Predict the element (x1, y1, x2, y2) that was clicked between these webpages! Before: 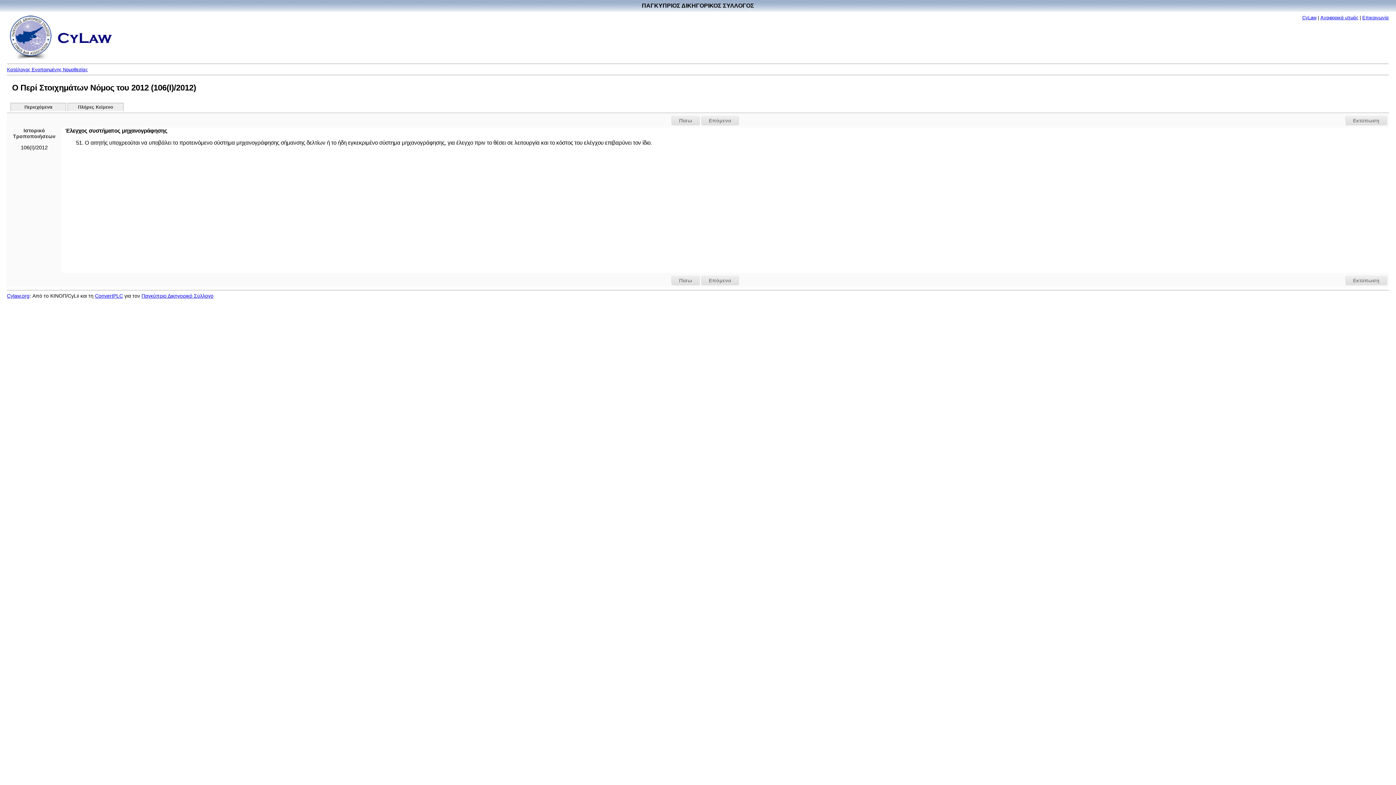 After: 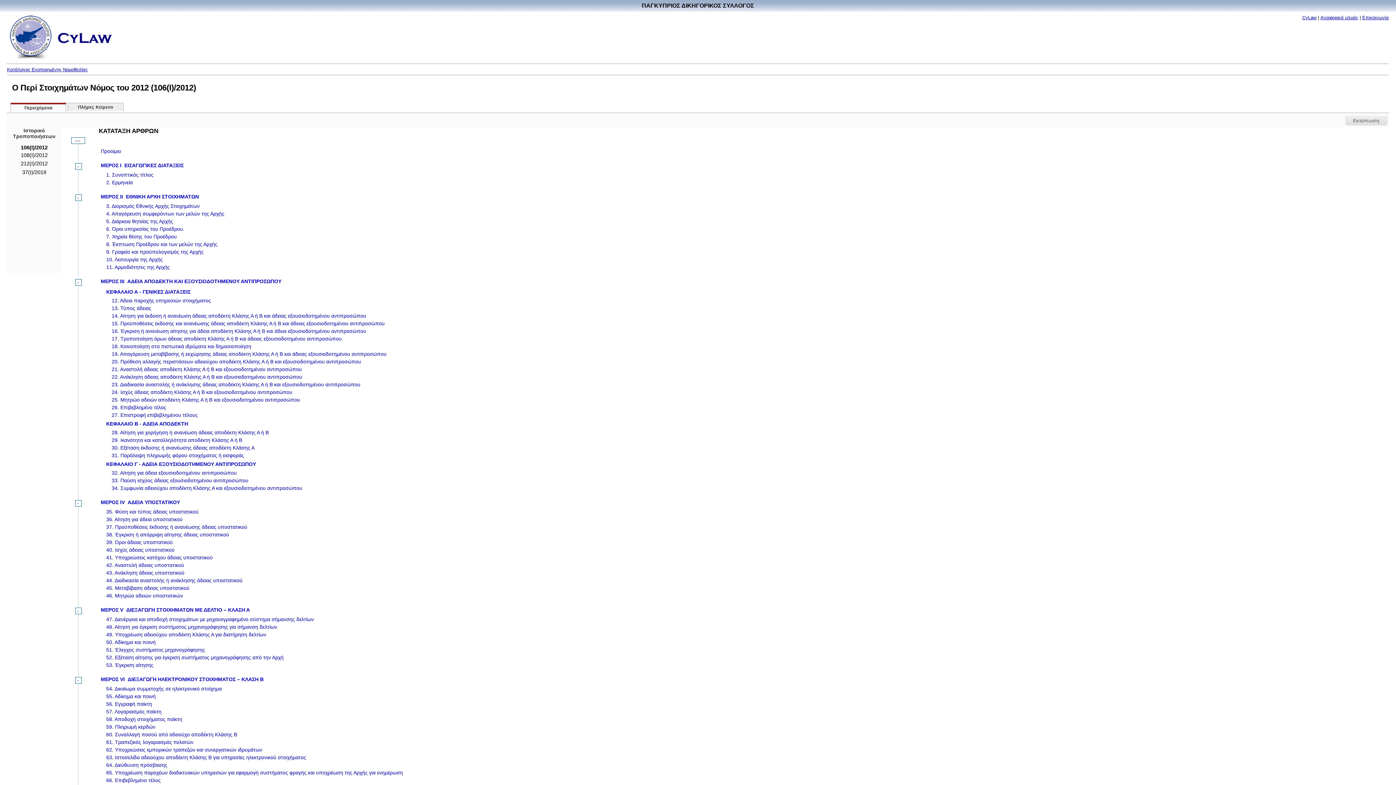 Action: bbox: (10, 102, 66, 111) label: Περιεχόμενα